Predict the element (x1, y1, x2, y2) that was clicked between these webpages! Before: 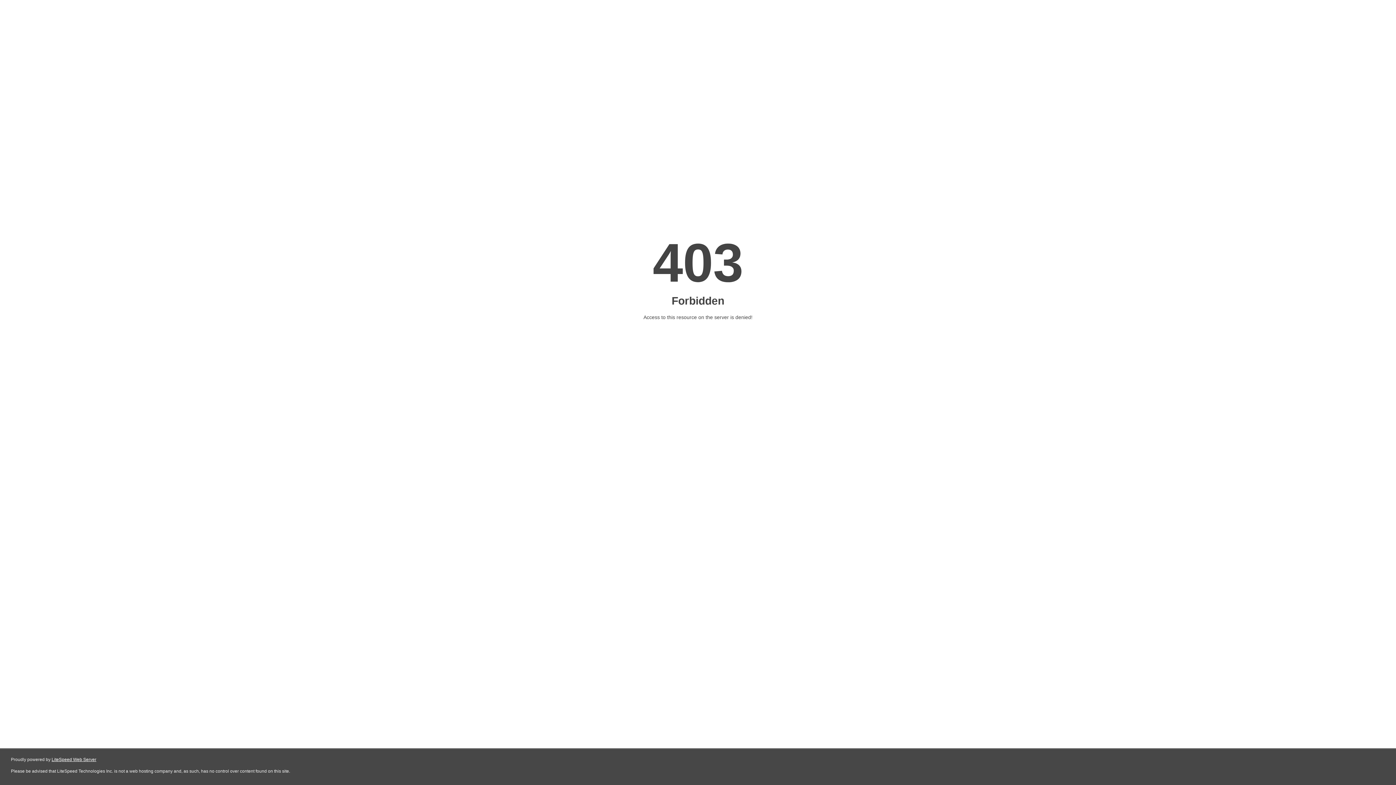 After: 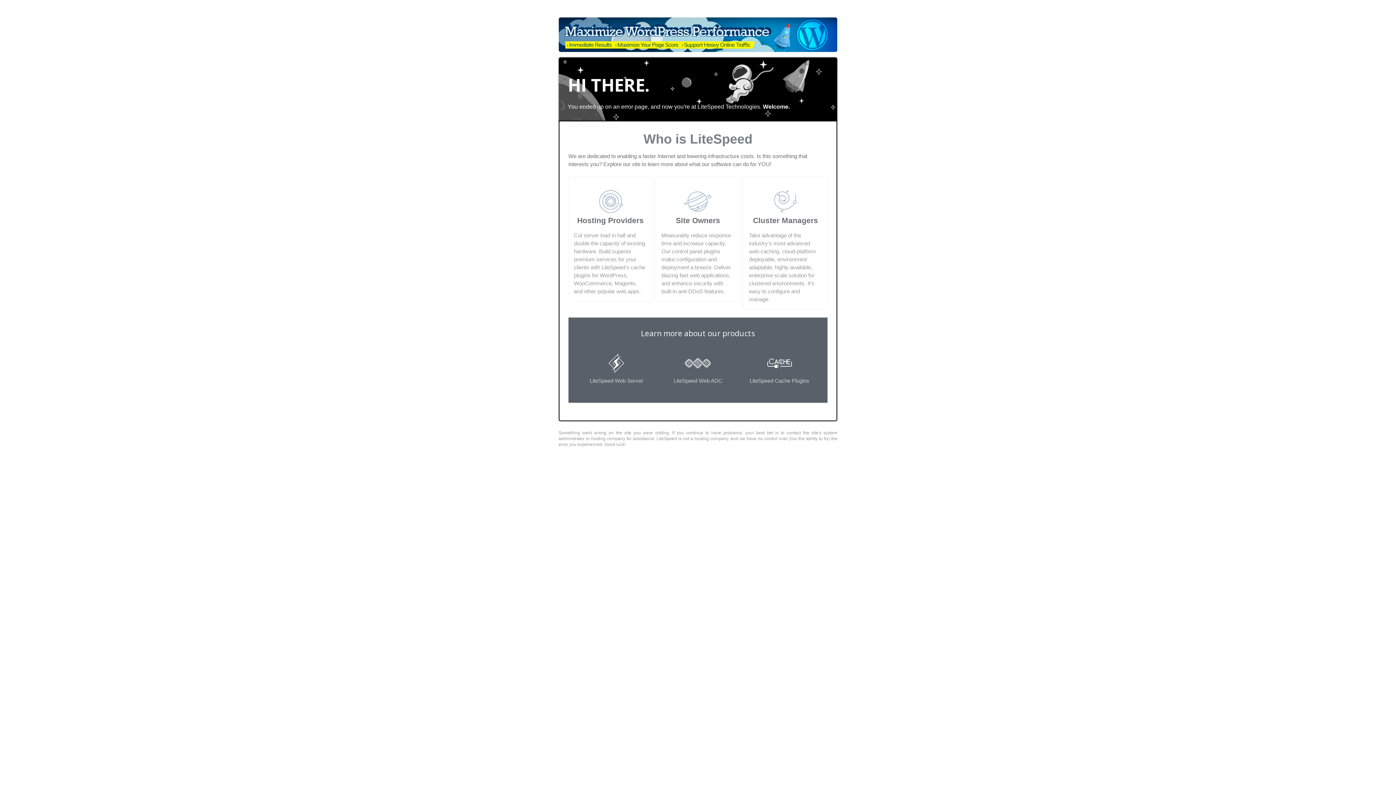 Action: bbox: (51, 757, 96, 762) label: LiteSpeed Web Server